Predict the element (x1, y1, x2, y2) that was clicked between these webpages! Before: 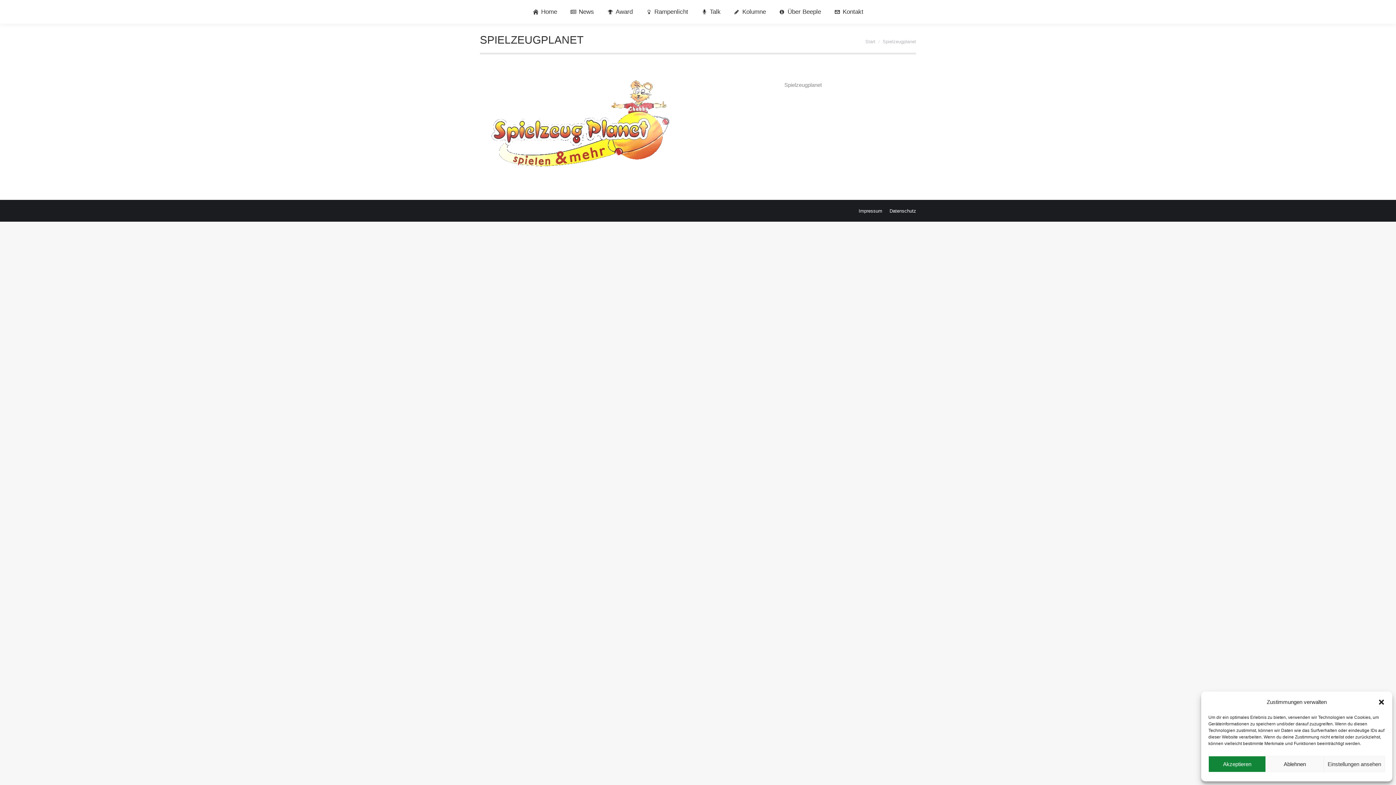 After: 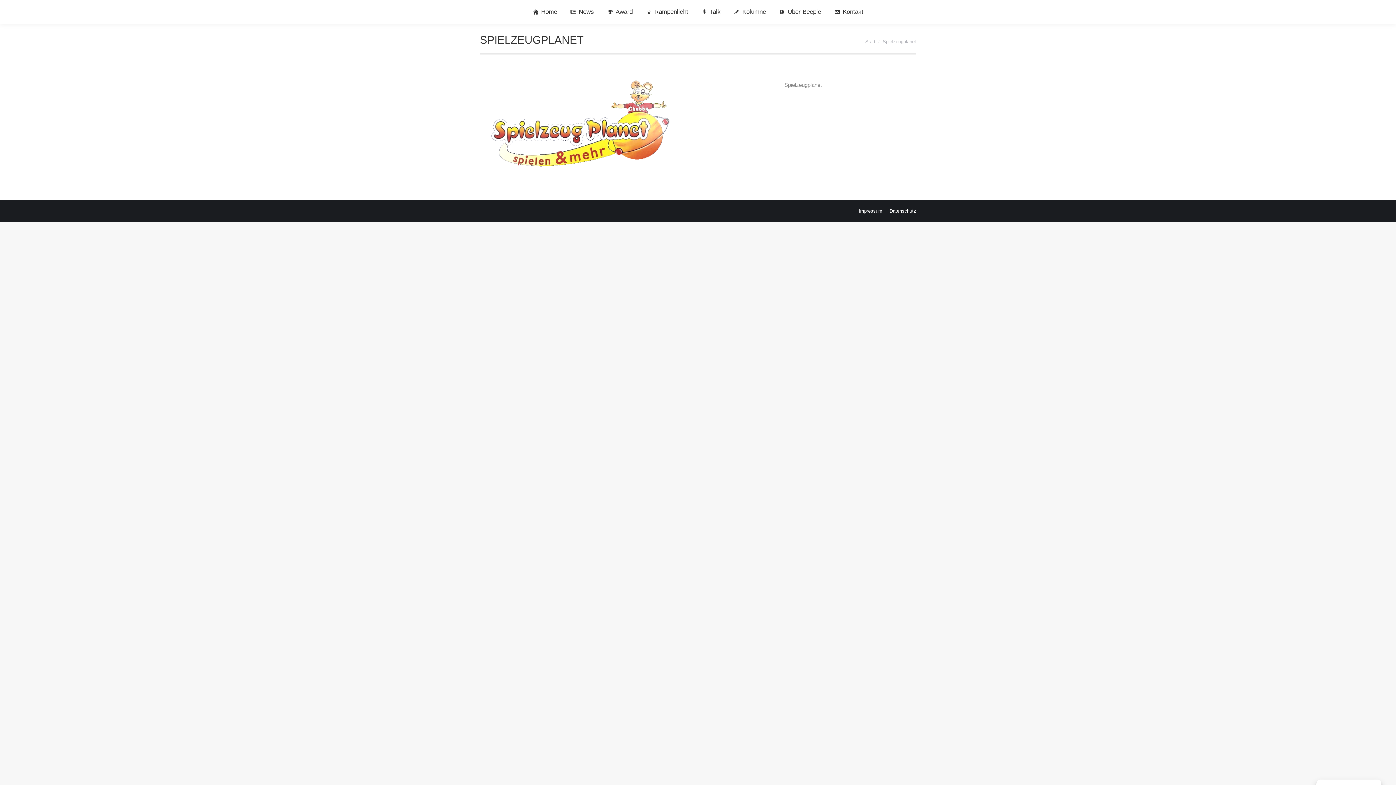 Action: label: Dialog schließen bbox: (1378, 698, 1385, 706)